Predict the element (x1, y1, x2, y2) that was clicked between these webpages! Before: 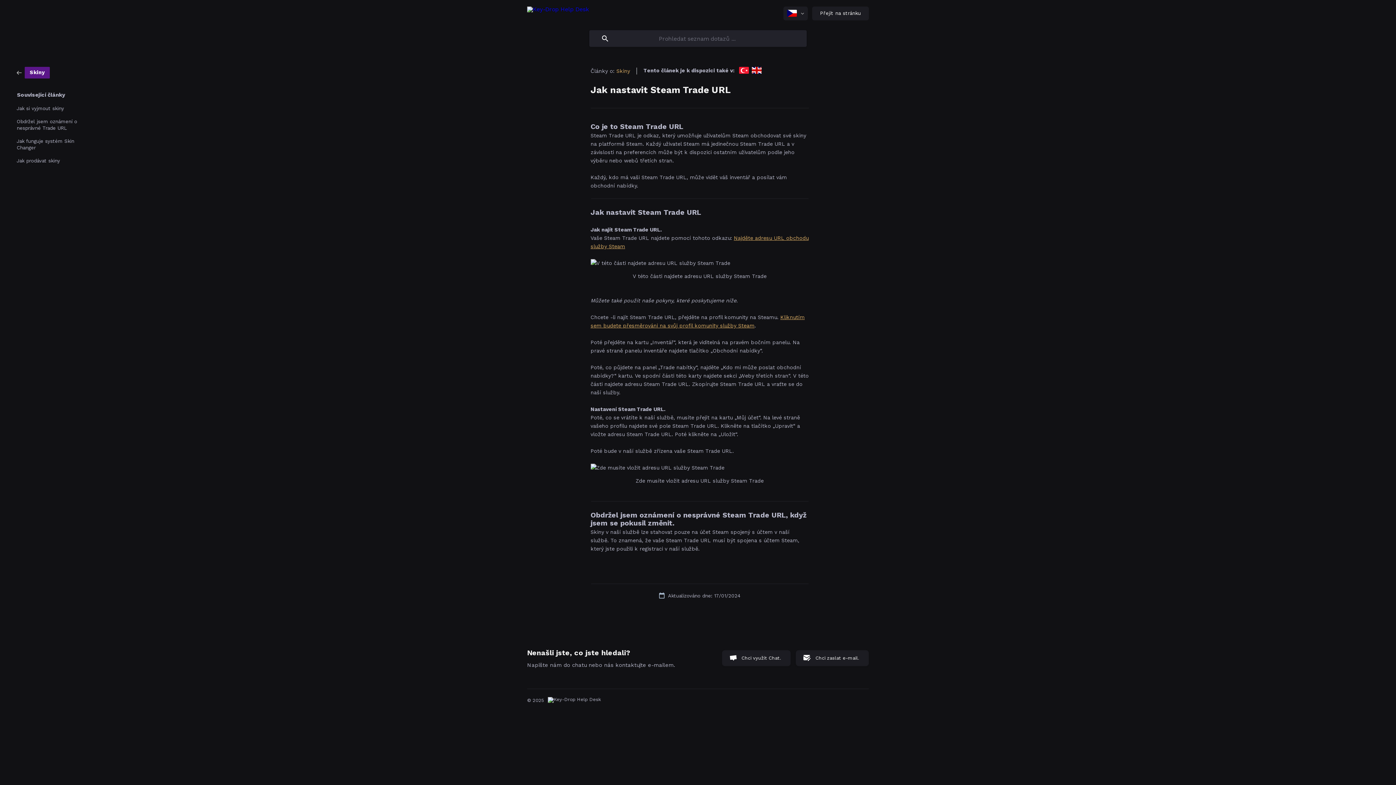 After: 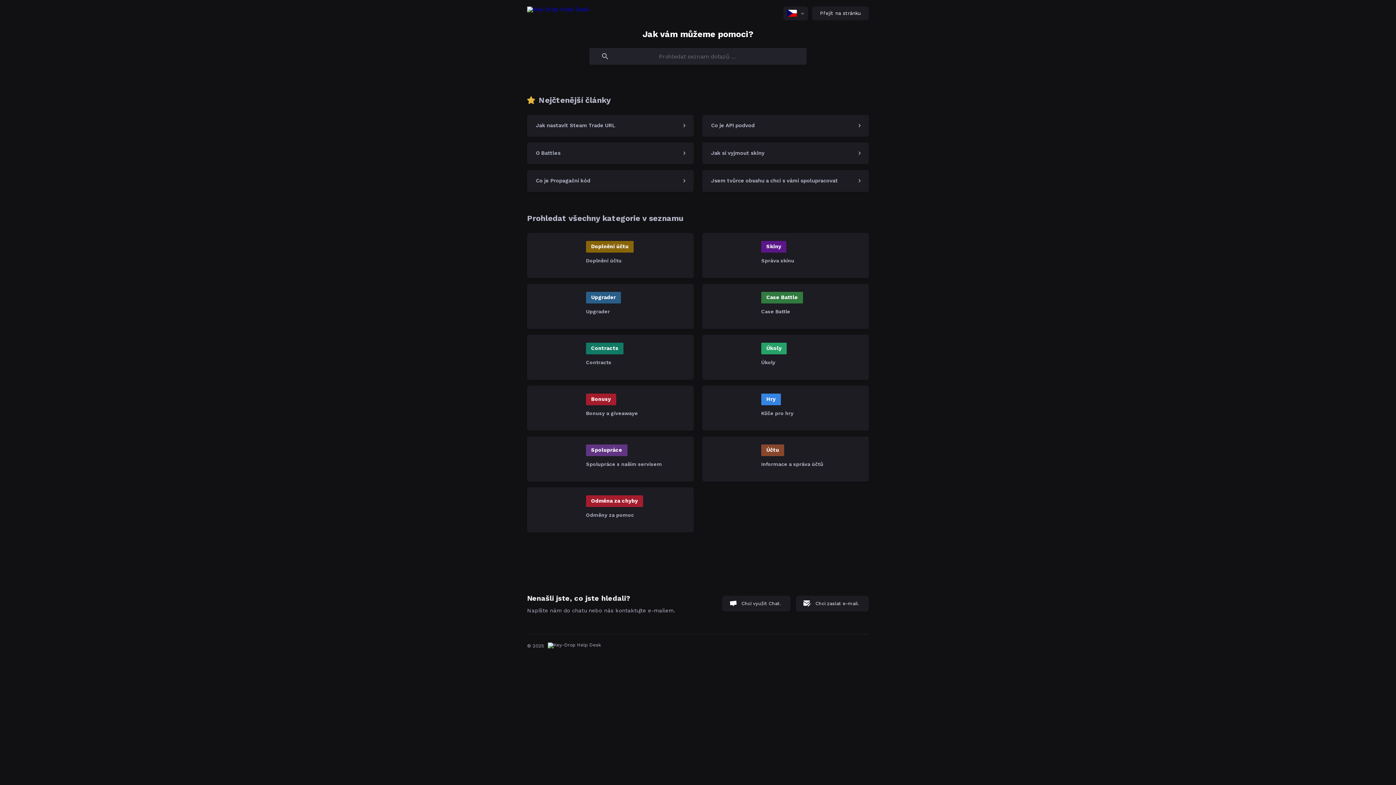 Action: bbox: (527, 6, 589, 20)